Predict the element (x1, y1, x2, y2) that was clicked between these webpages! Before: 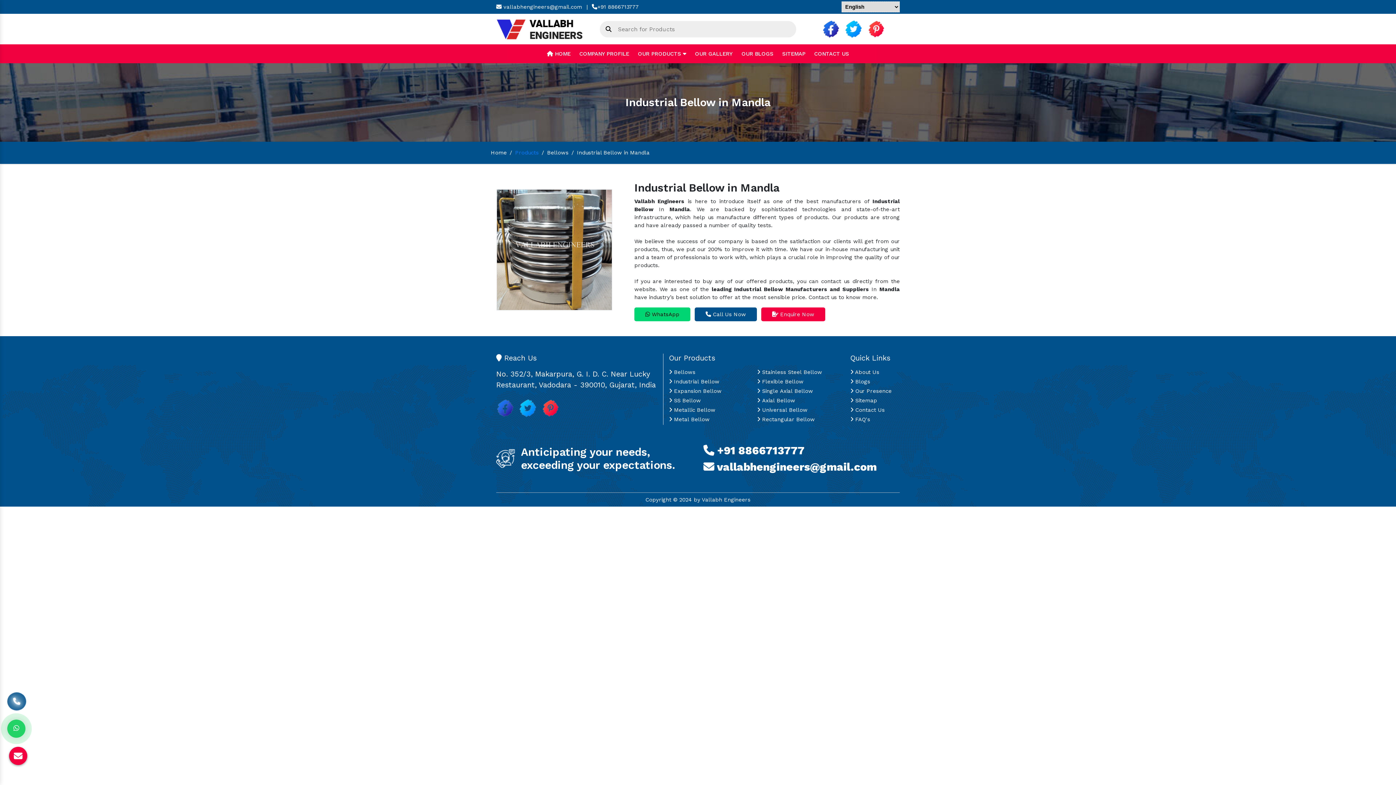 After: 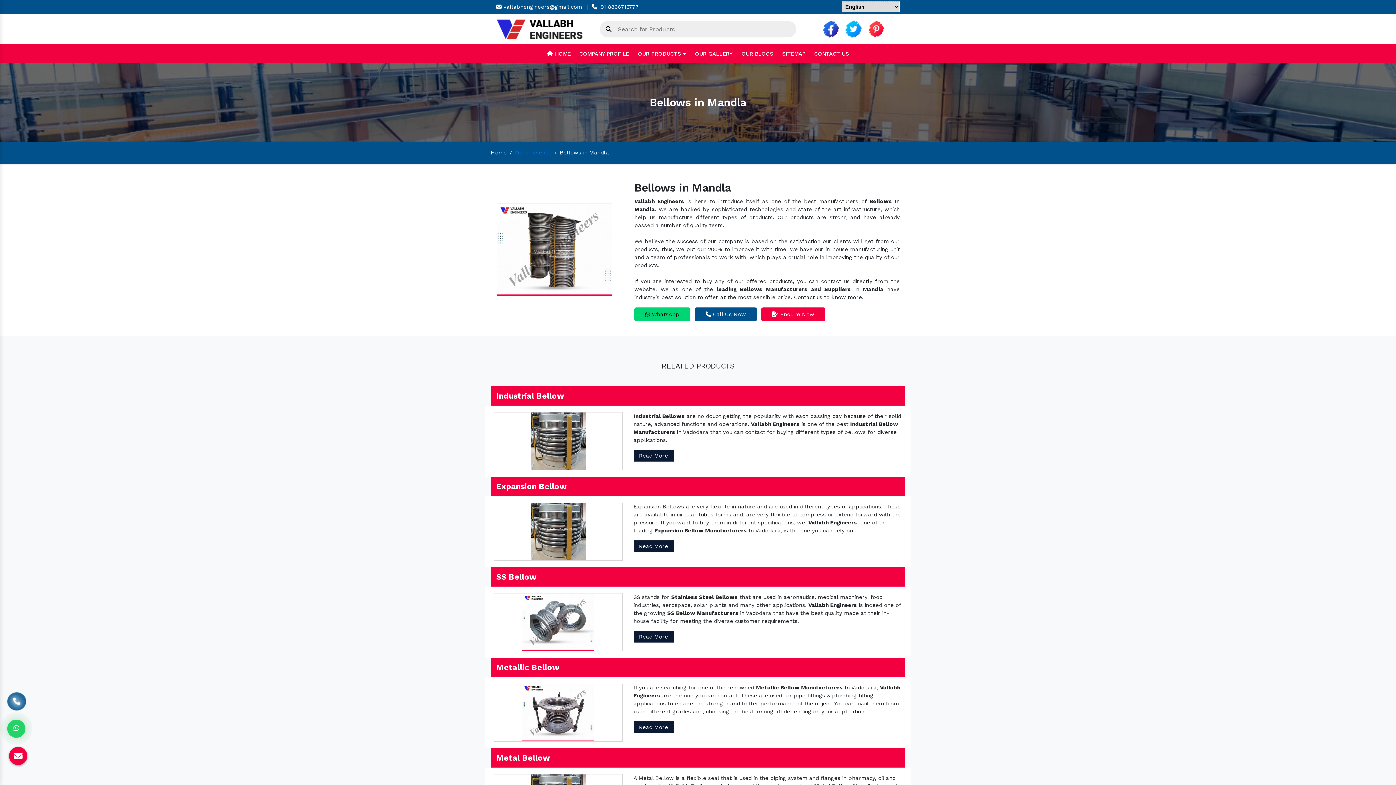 Action: bbox: (547, 149, 568, 156) label: Bellows